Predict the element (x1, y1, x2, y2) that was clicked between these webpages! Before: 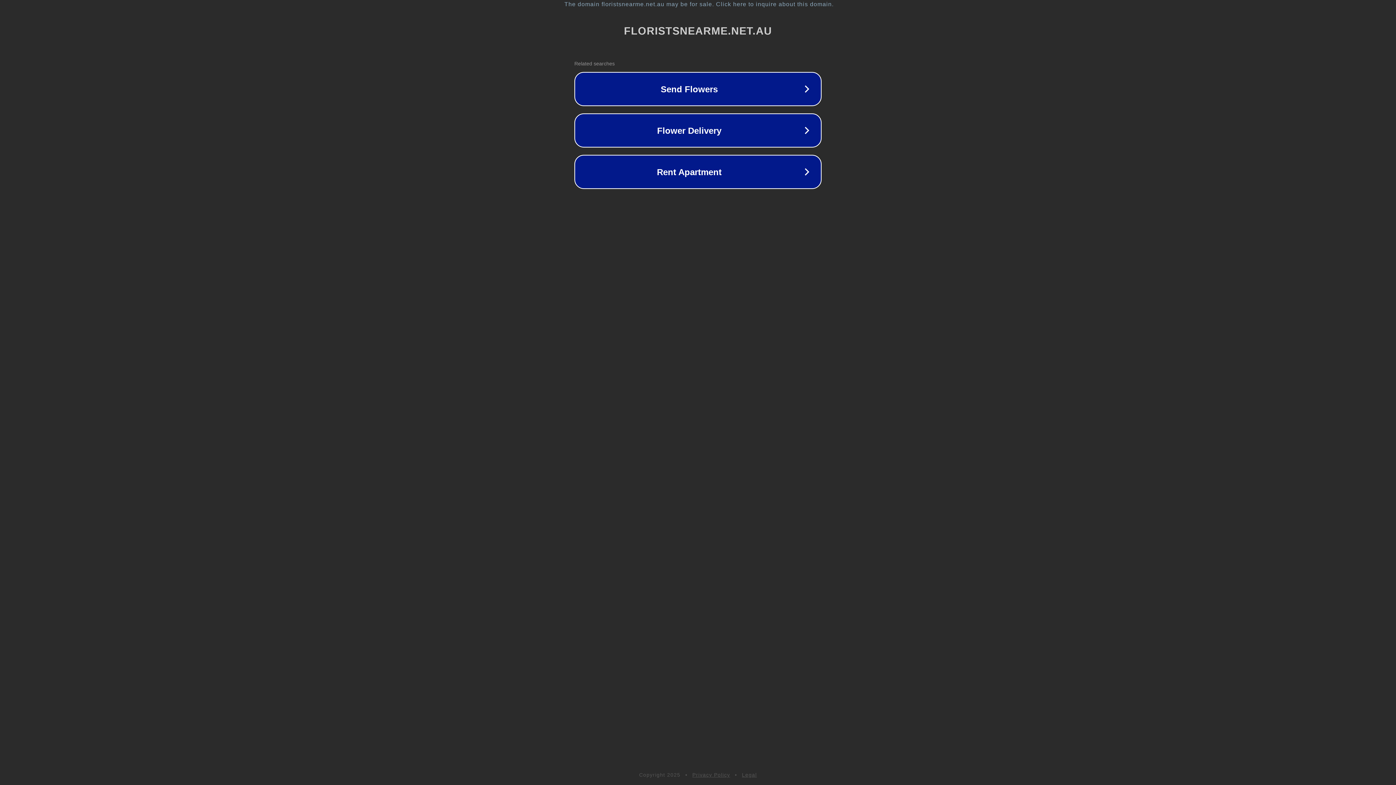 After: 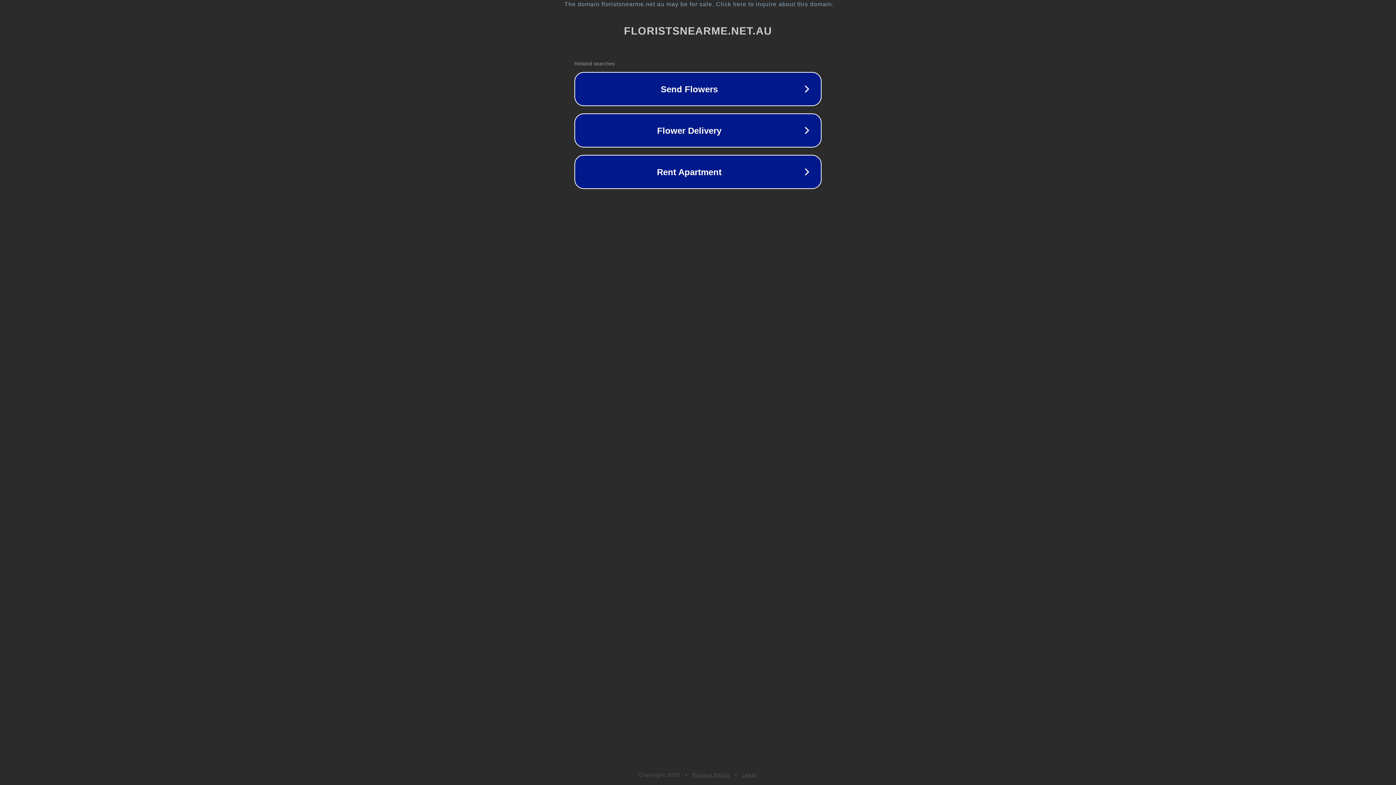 Action: bbox: (692, 772, 730, 778) label: Privacy Policy